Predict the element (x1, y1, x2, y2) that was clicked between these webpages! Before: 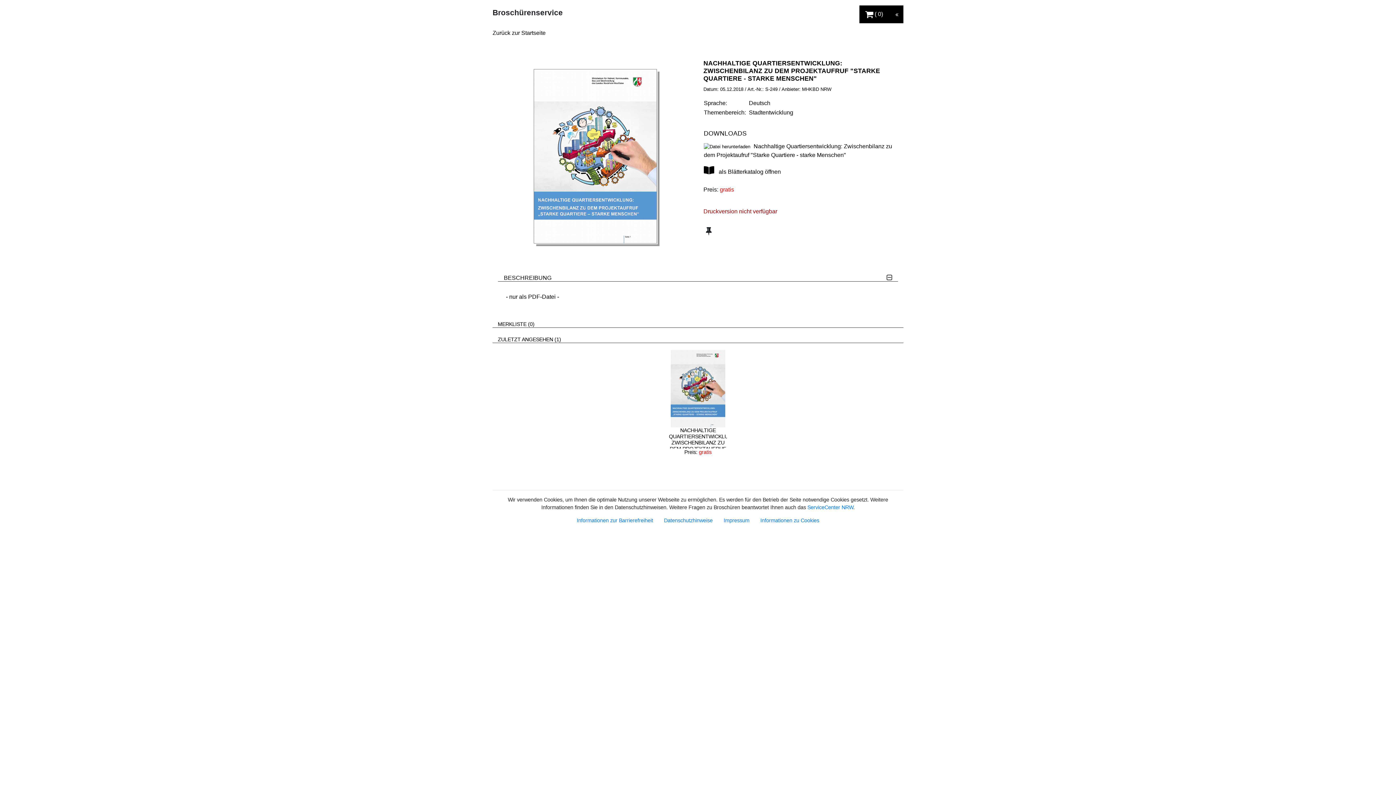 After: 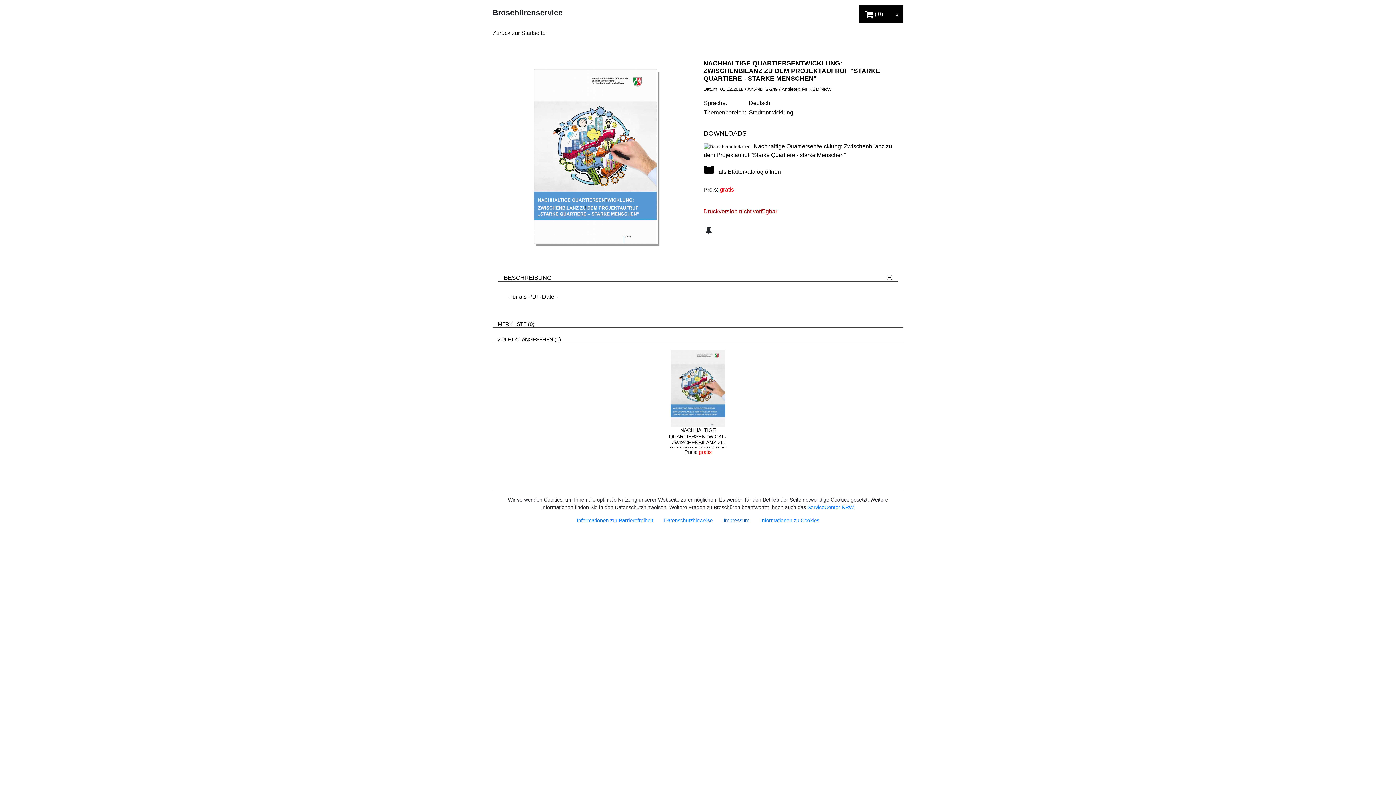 Action: label: Impressum bbox: (723, 517, 749, 523)